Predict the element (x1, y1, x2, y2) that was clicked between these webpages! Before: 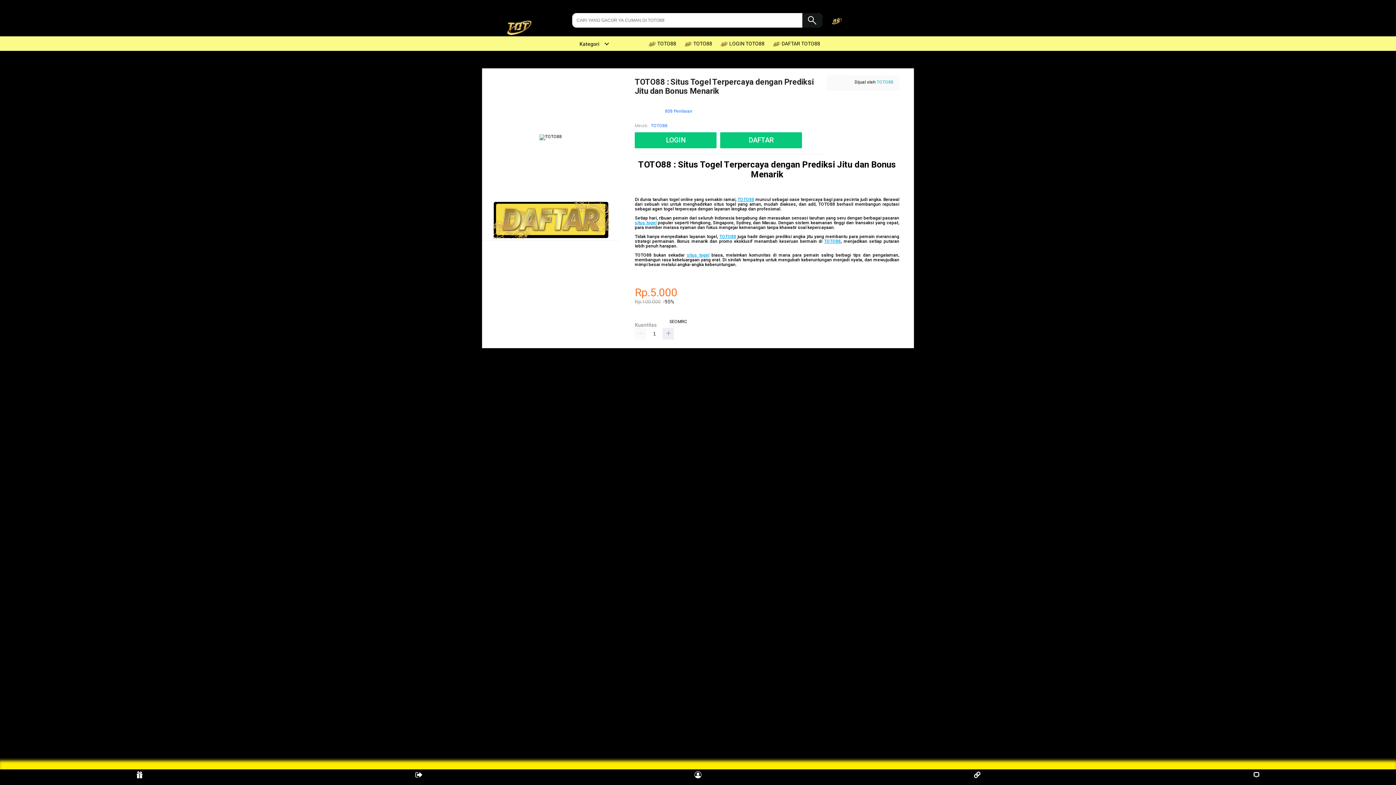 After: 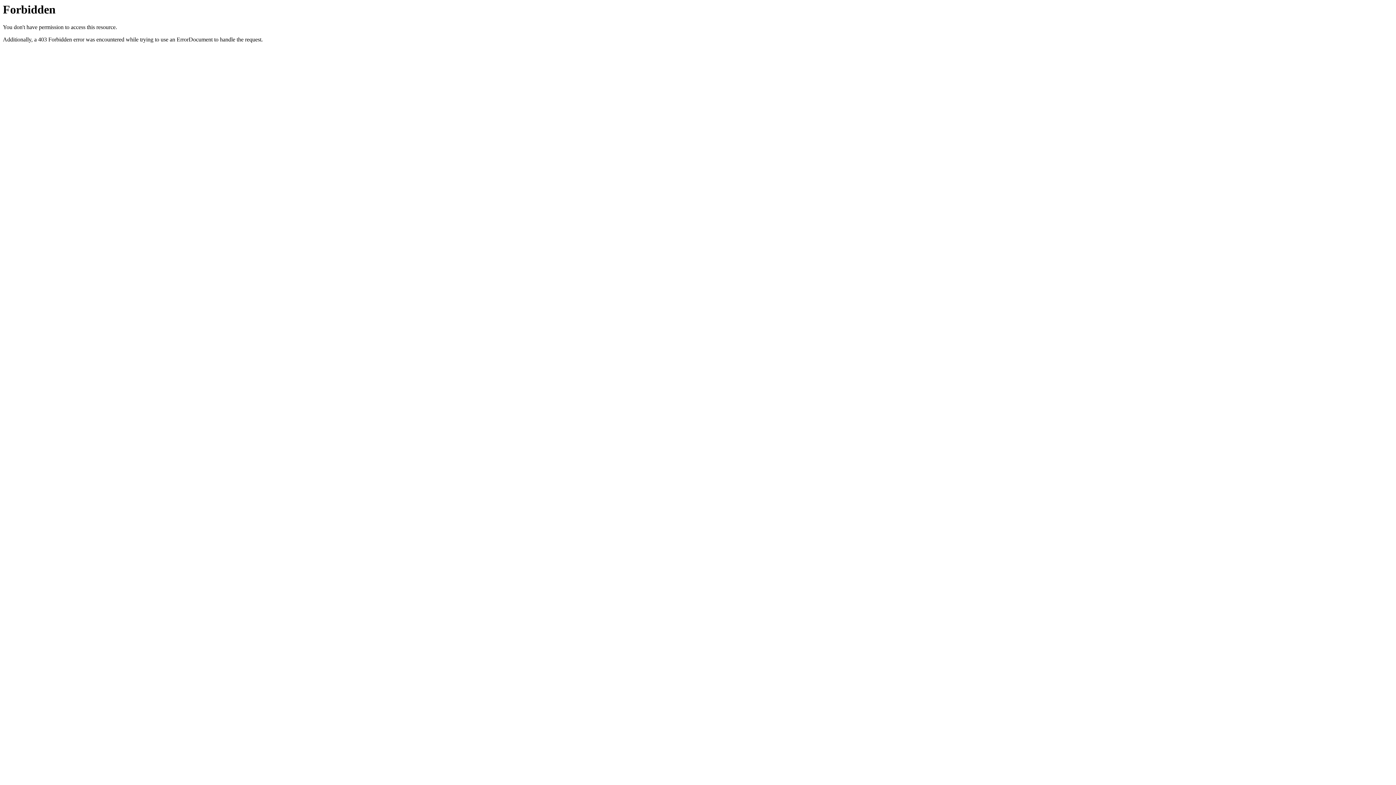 Action: bbox: (766, 1, 778, 6) label: LOGIN